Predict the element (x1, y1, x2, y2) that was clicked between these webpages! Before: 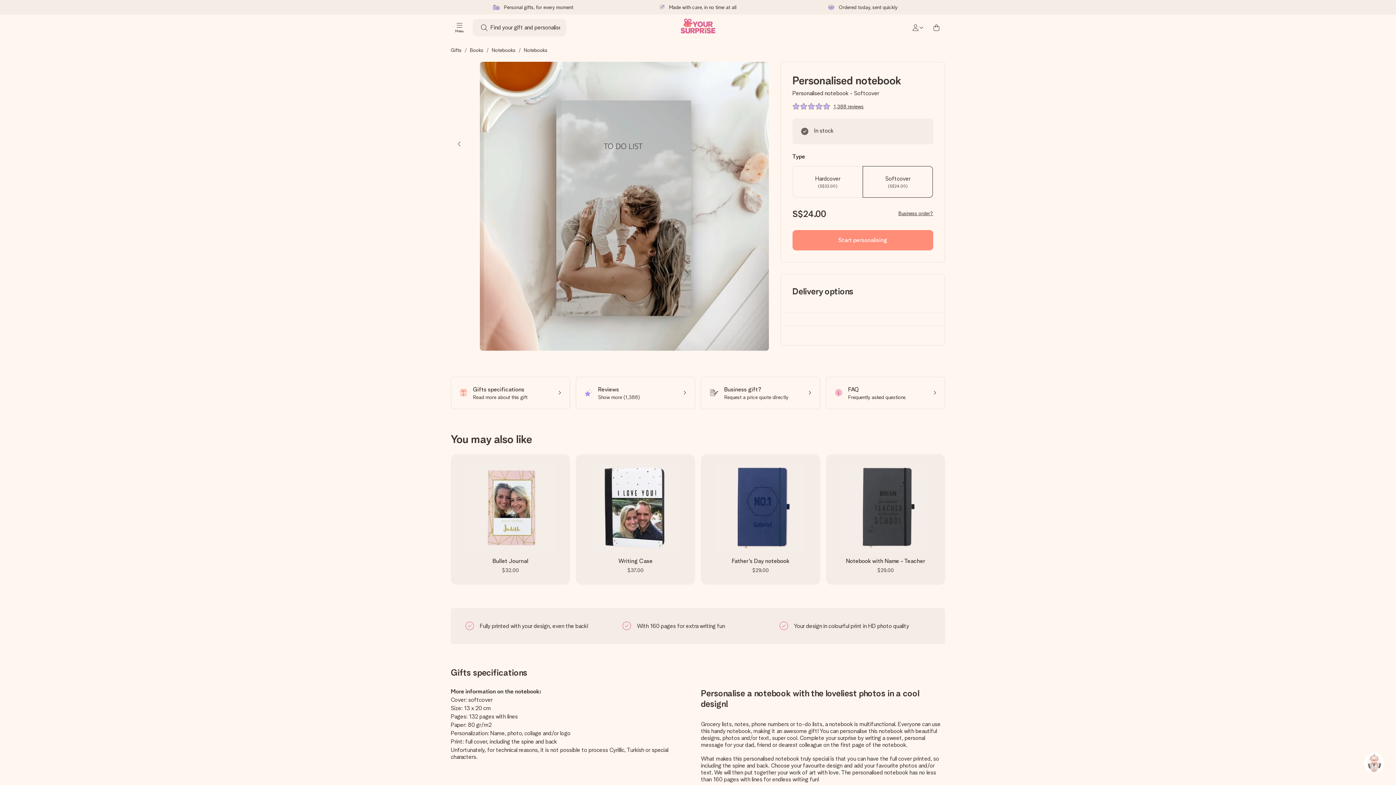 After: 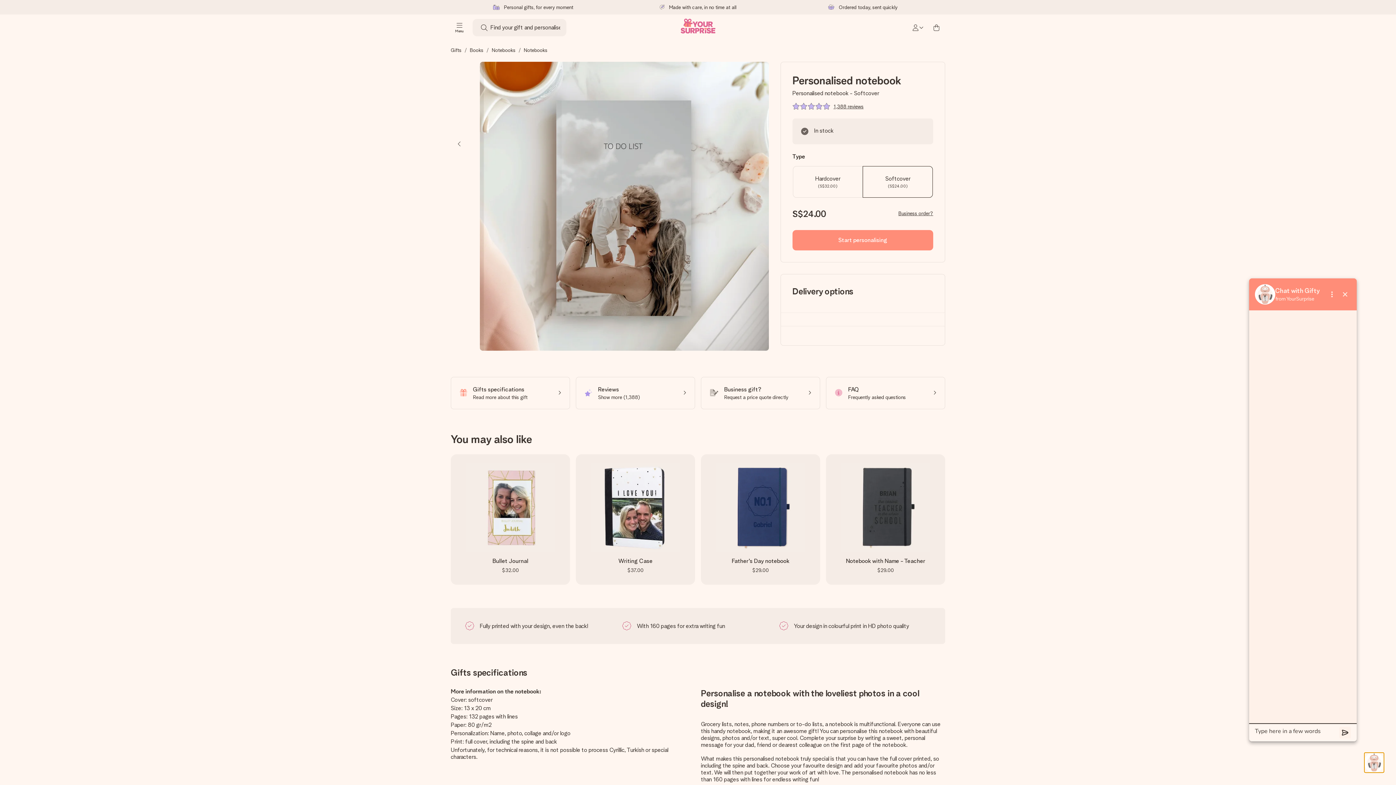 Action: bbox: (1364, 753, 1384, 773)